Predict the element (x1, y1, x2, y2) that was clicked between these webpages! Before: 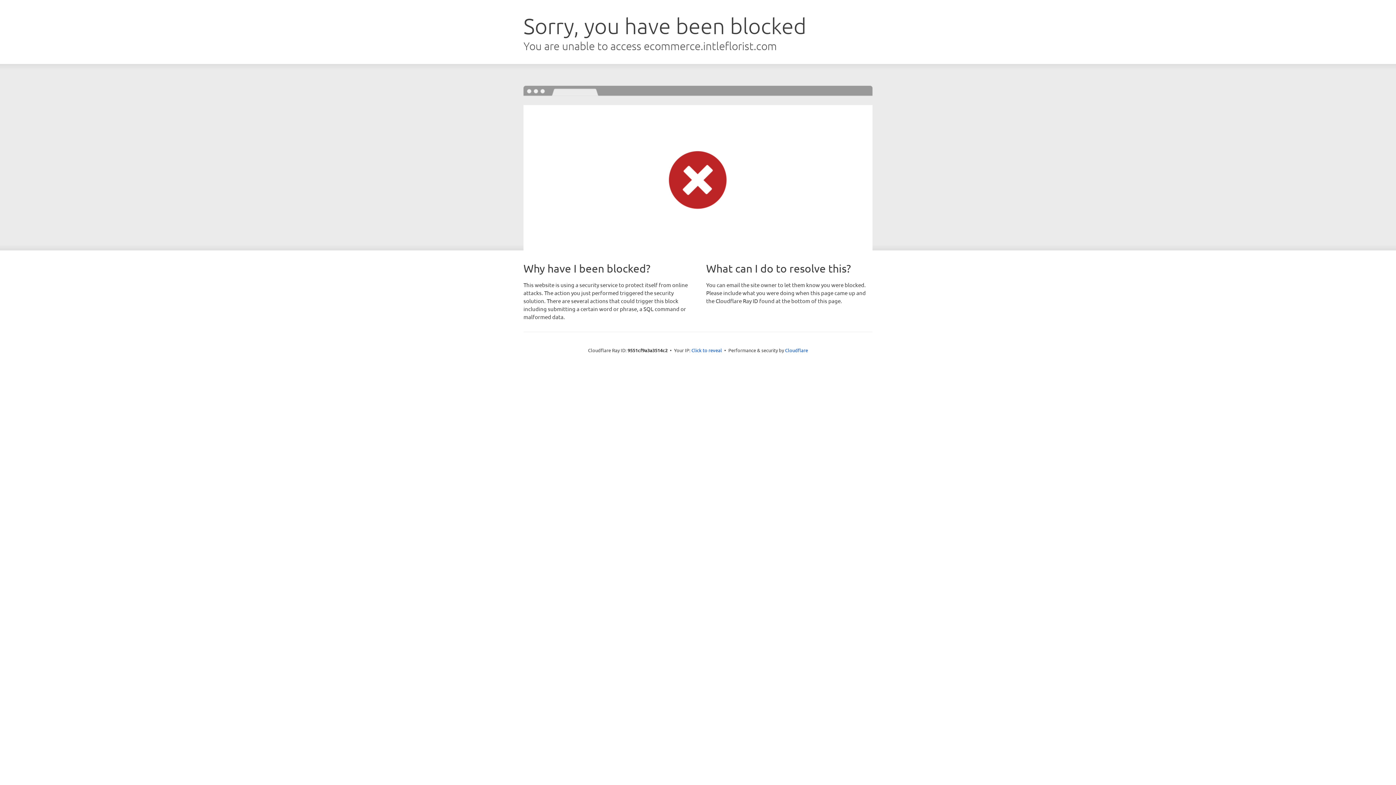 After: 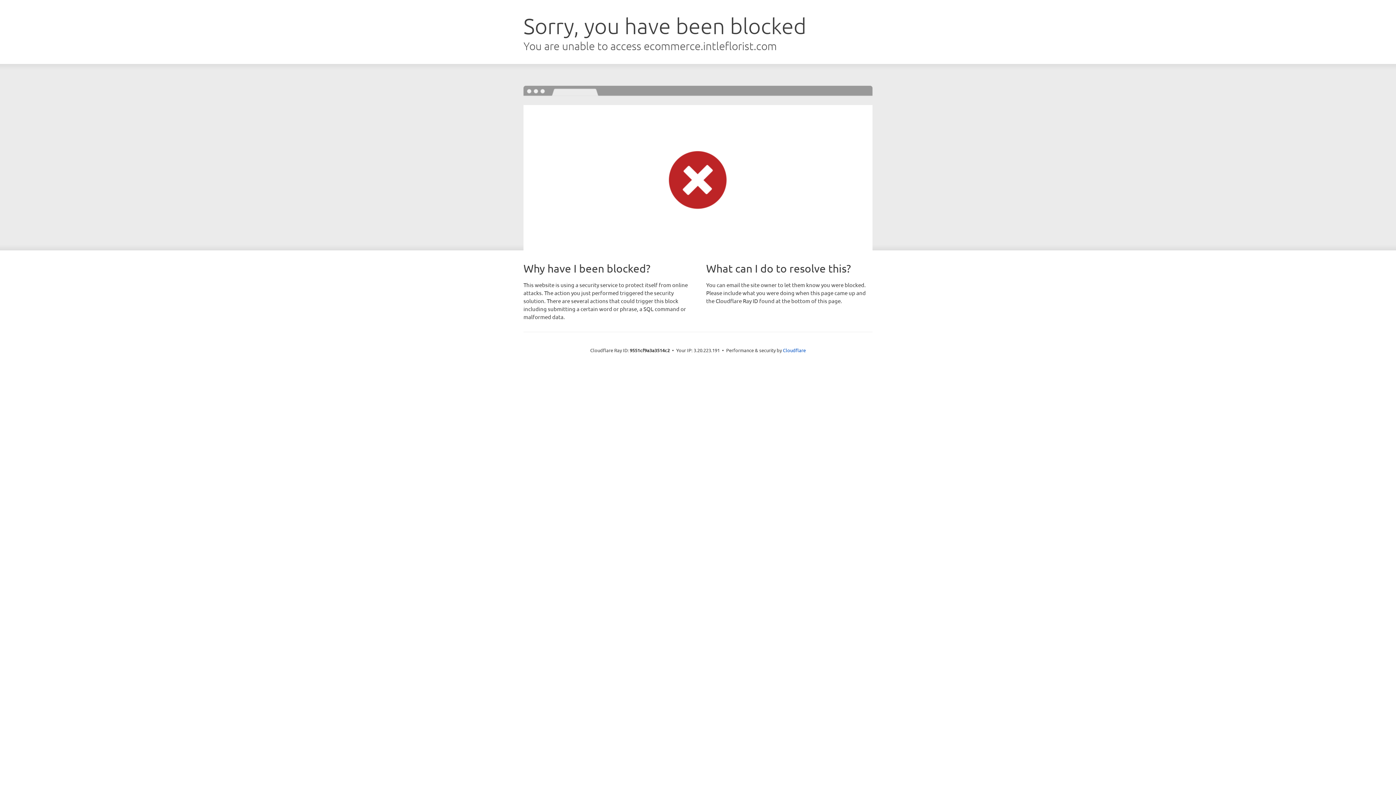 Action: label: Click to reveal bbox: (691, 346, 722, 353)